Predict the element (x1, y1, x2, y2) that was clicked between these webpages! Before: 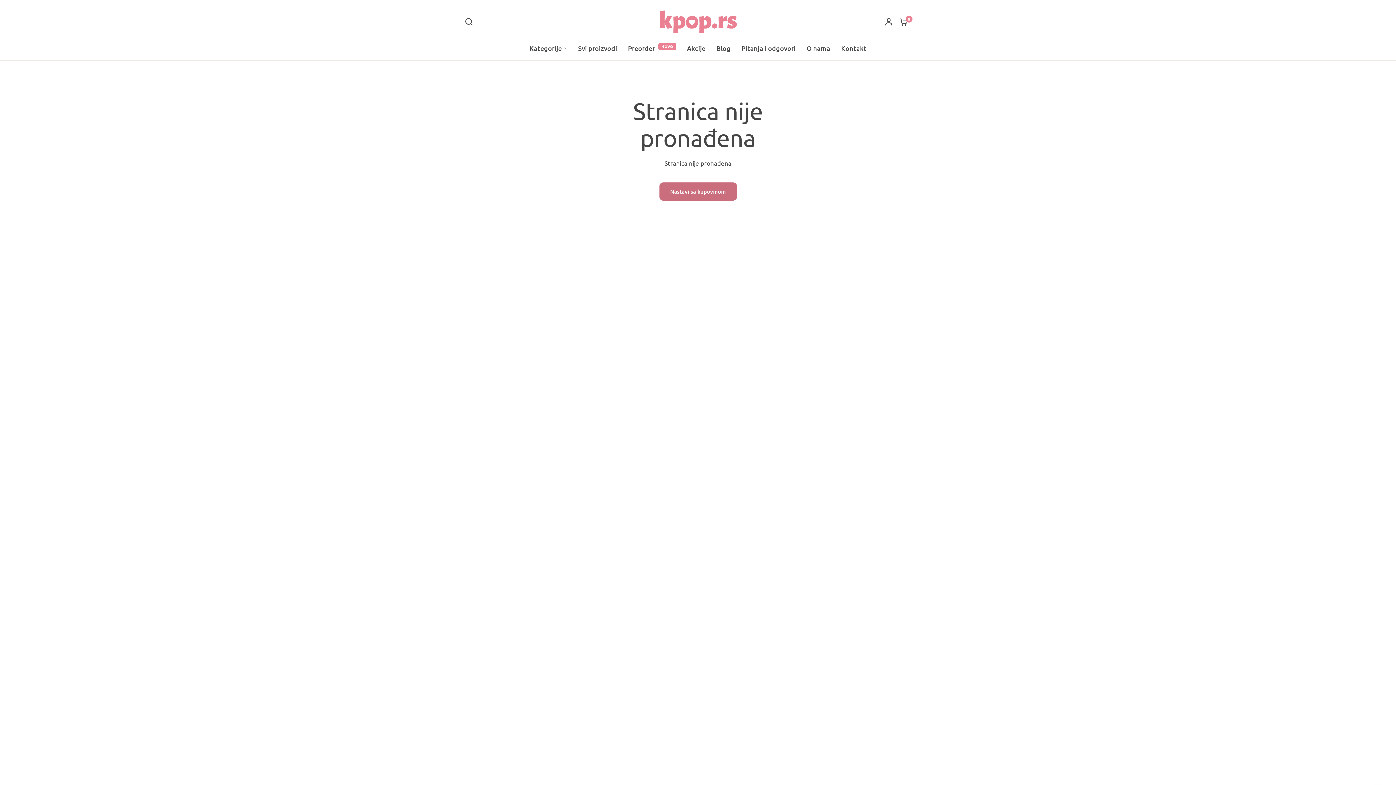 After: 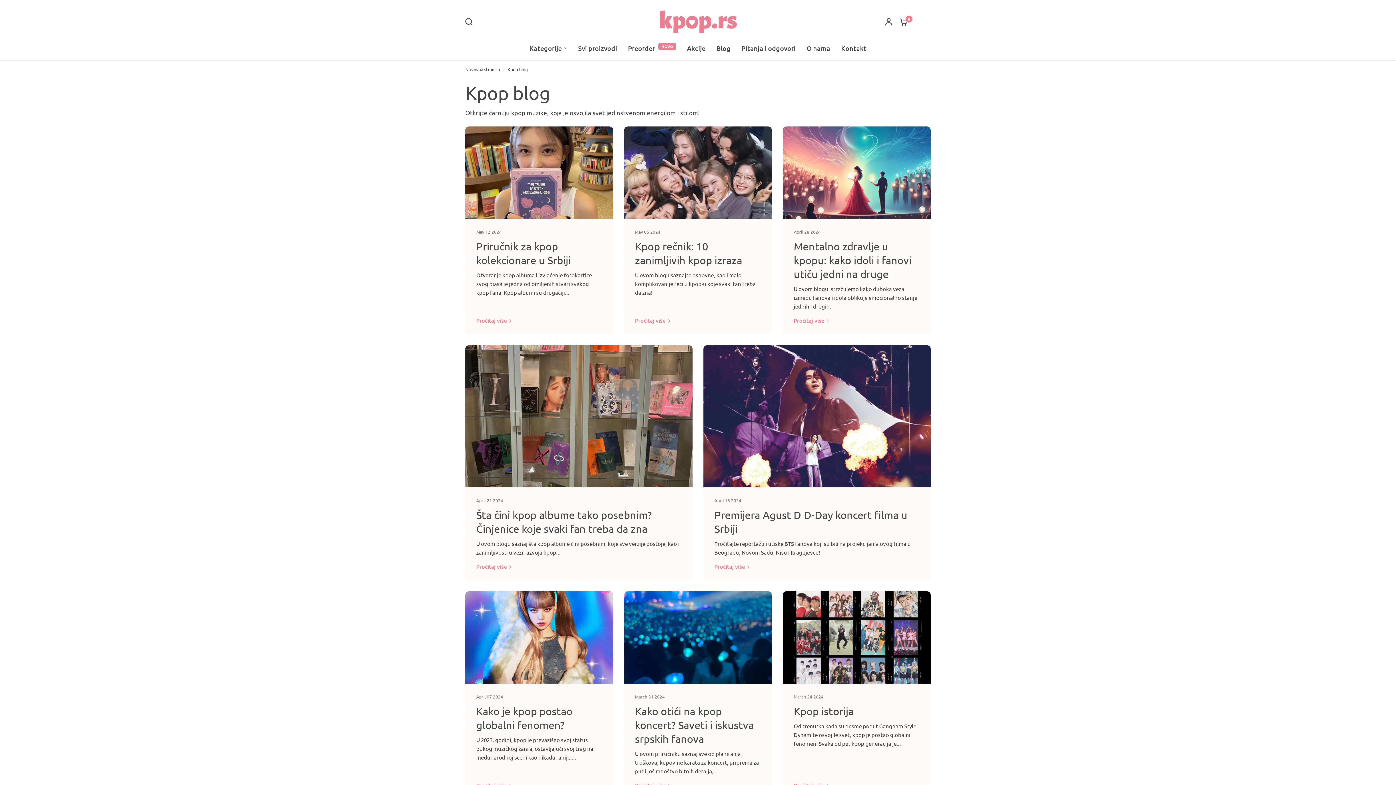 Action: bbox: (716, 43, 730, 53) label: Blog